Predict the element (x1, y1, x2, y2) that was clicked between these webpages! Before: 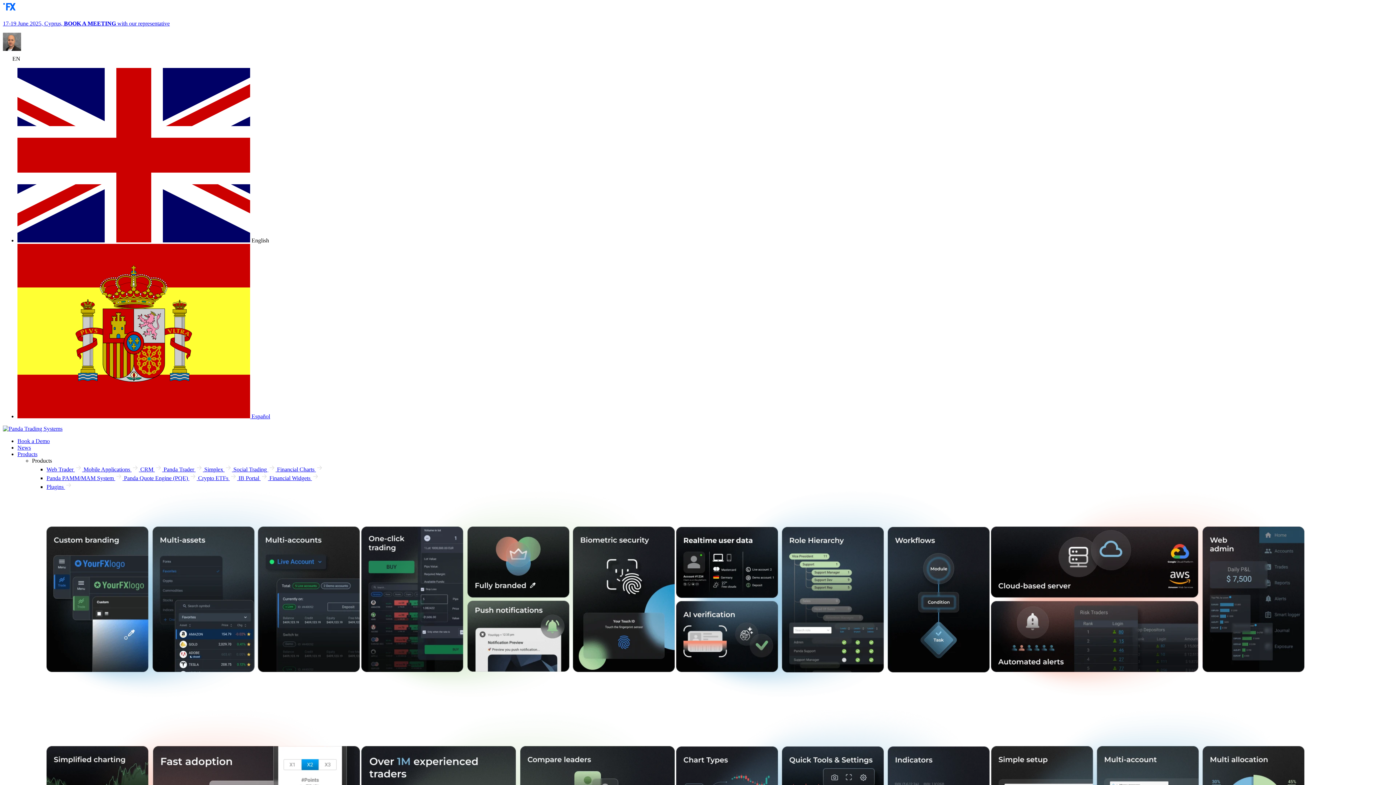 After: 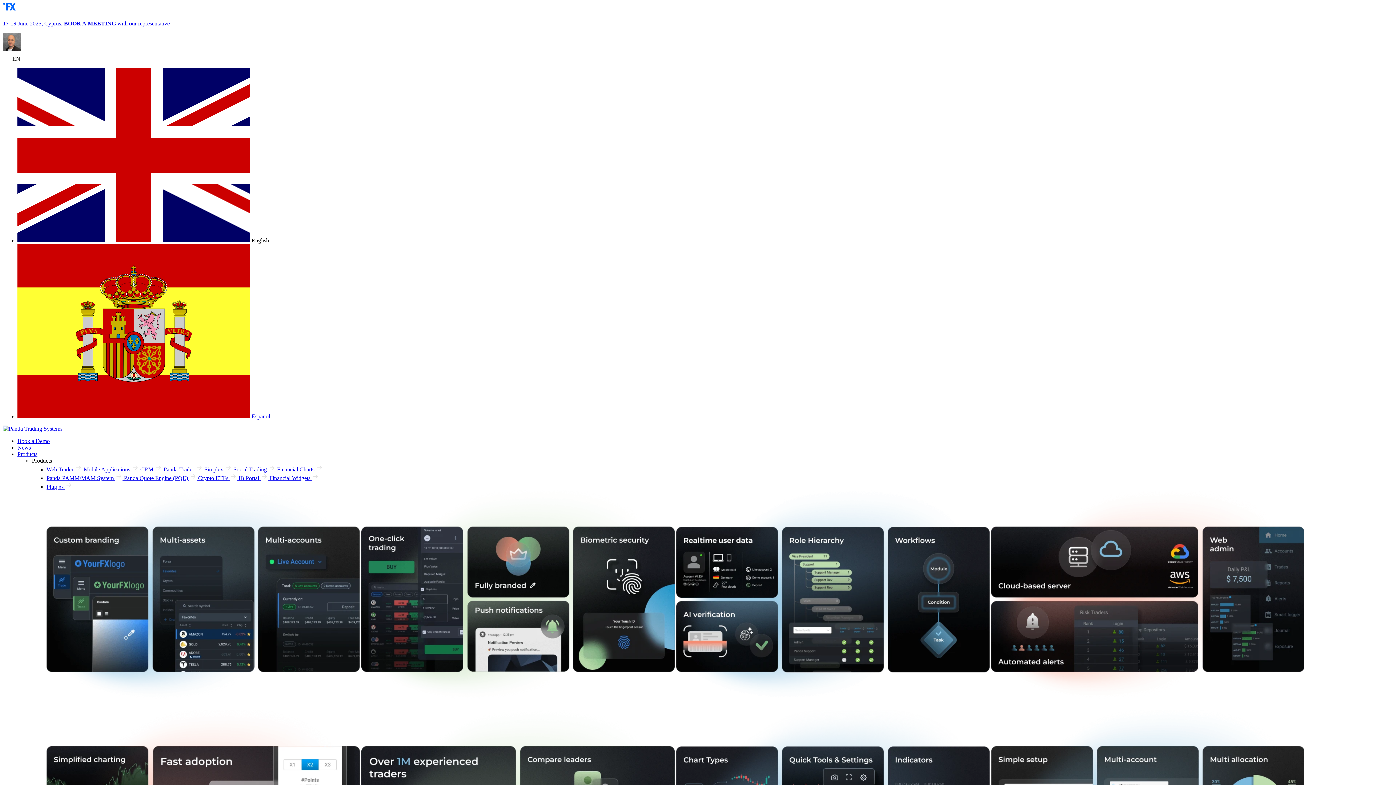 Action: label:  English bbox: (17, 68, 1393, 244)